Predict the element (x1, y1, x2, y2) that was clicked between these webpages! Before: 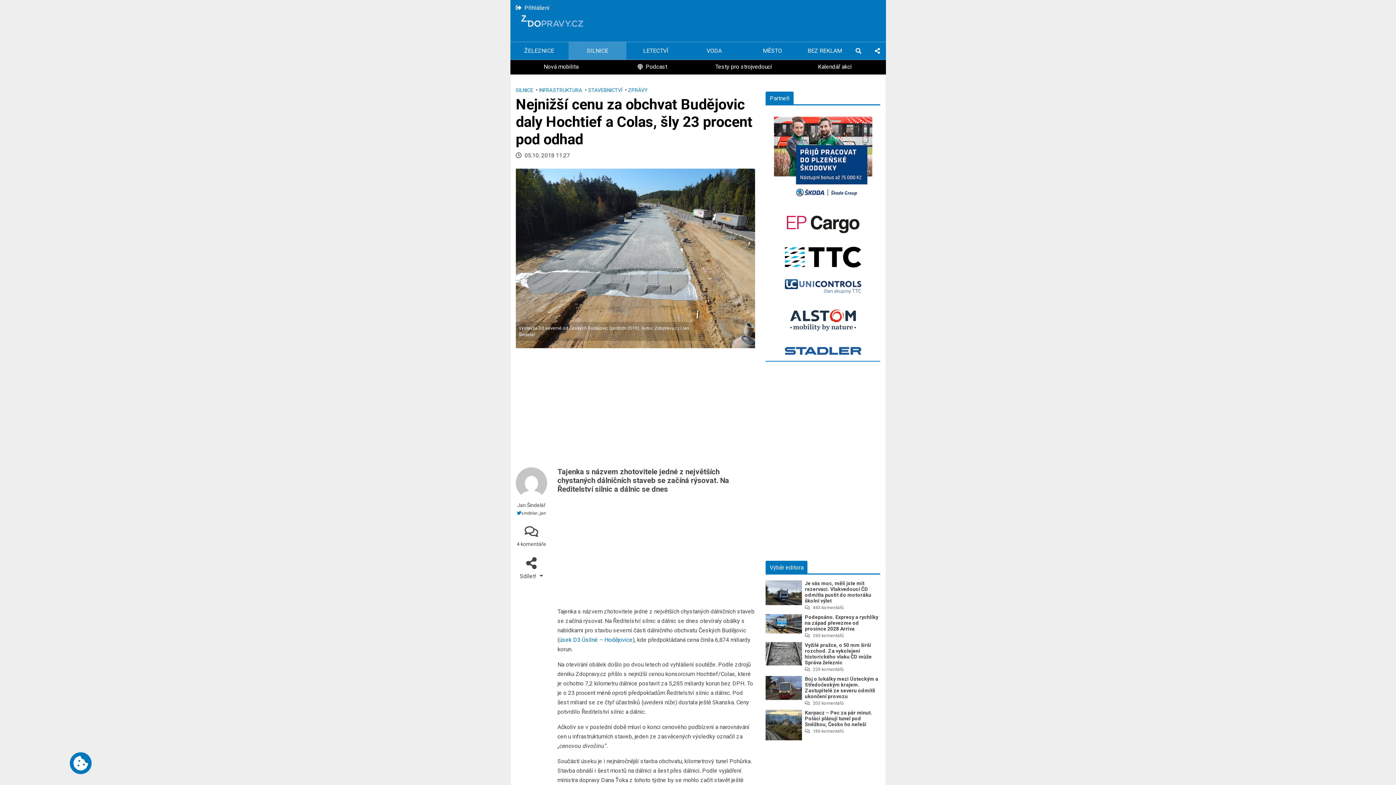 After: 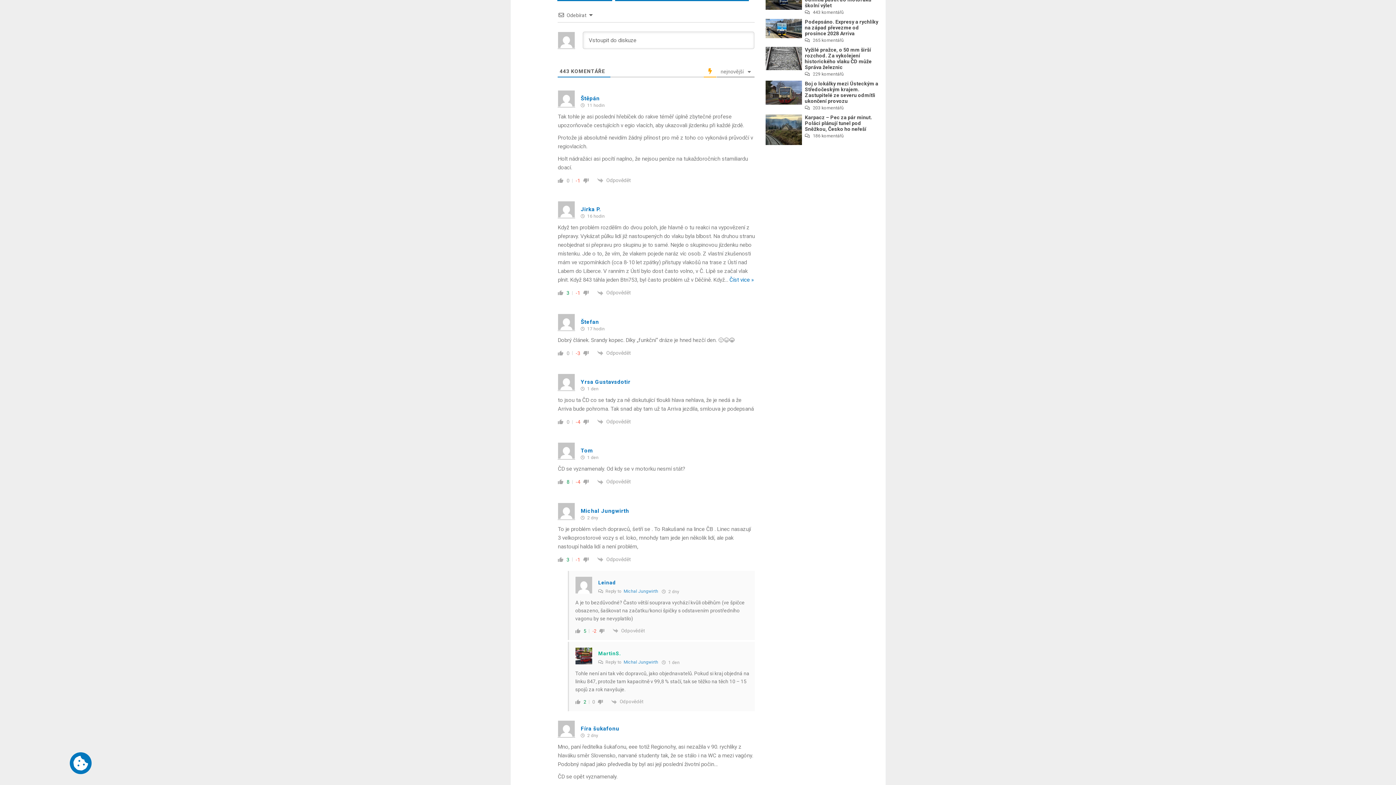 Action: bbox: (805, 605, 843, 610) label: 443 komentářů